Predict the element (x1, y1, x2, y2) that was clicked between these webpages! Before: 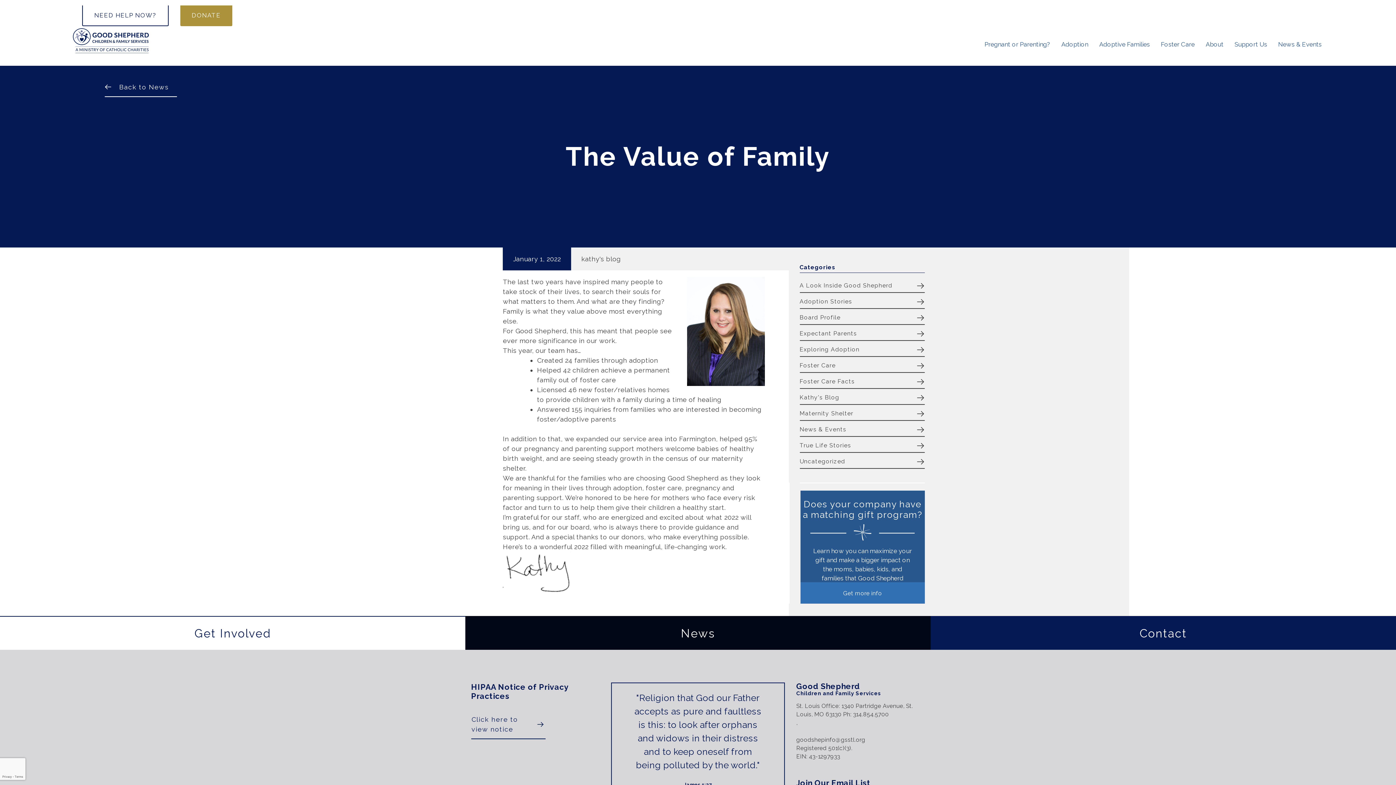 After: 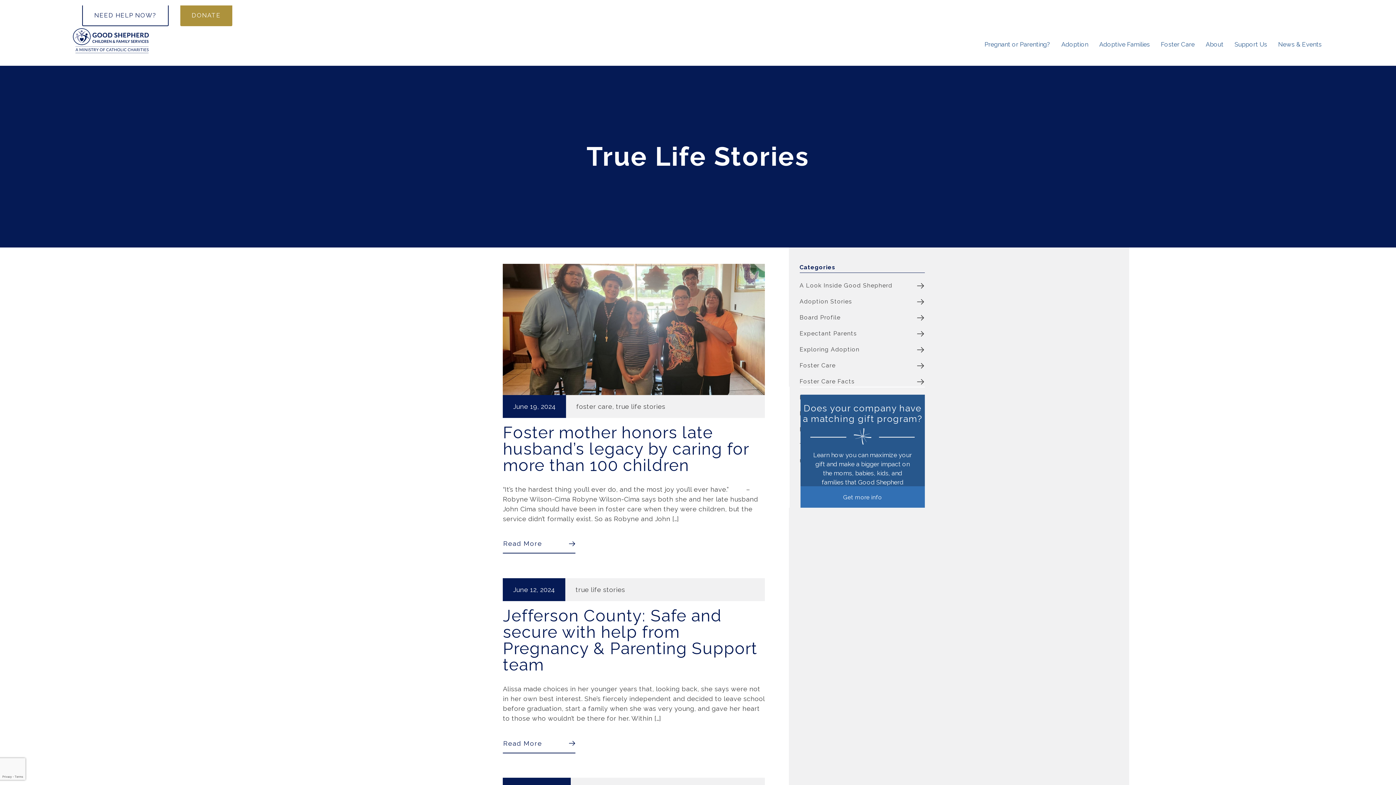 Action: label: True Life Stories bbox: (799, 438, 925, 453)